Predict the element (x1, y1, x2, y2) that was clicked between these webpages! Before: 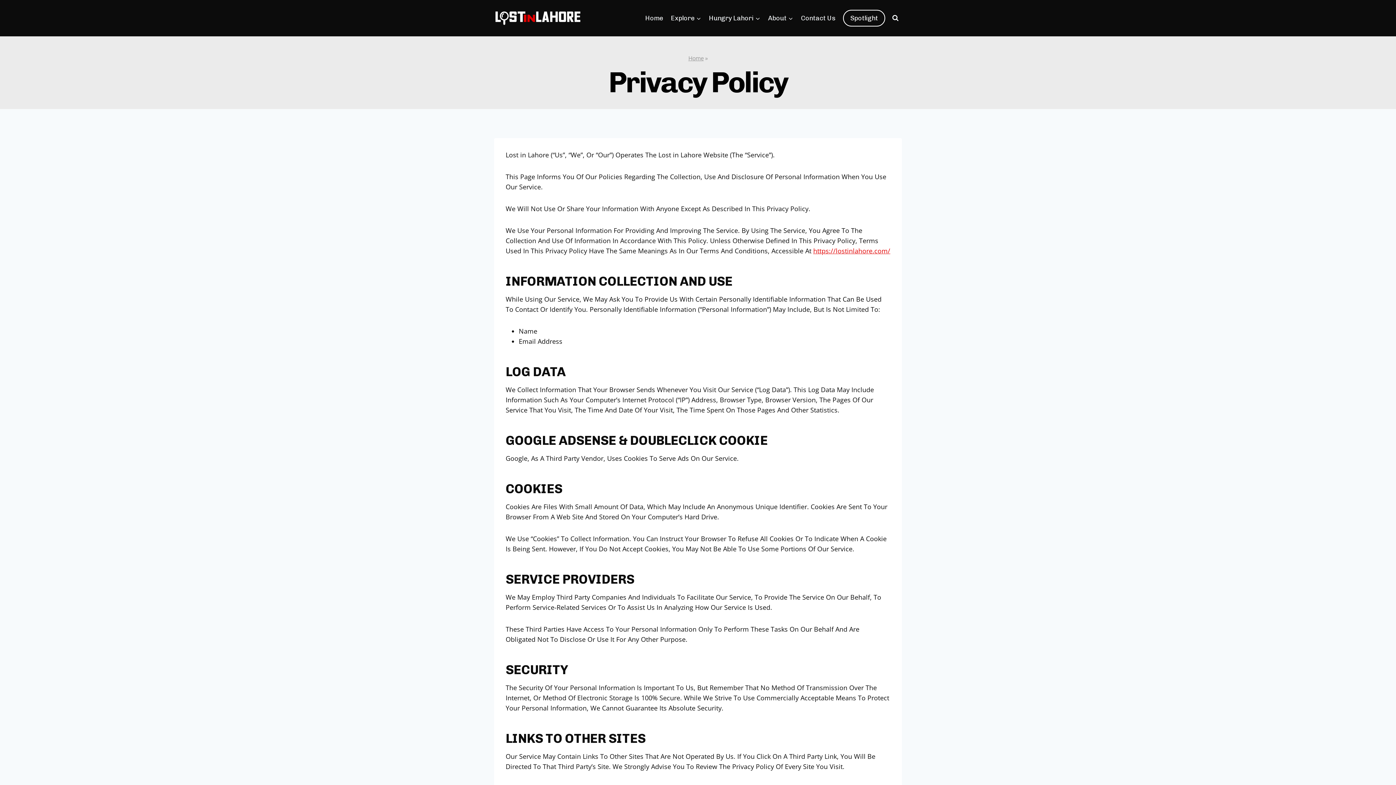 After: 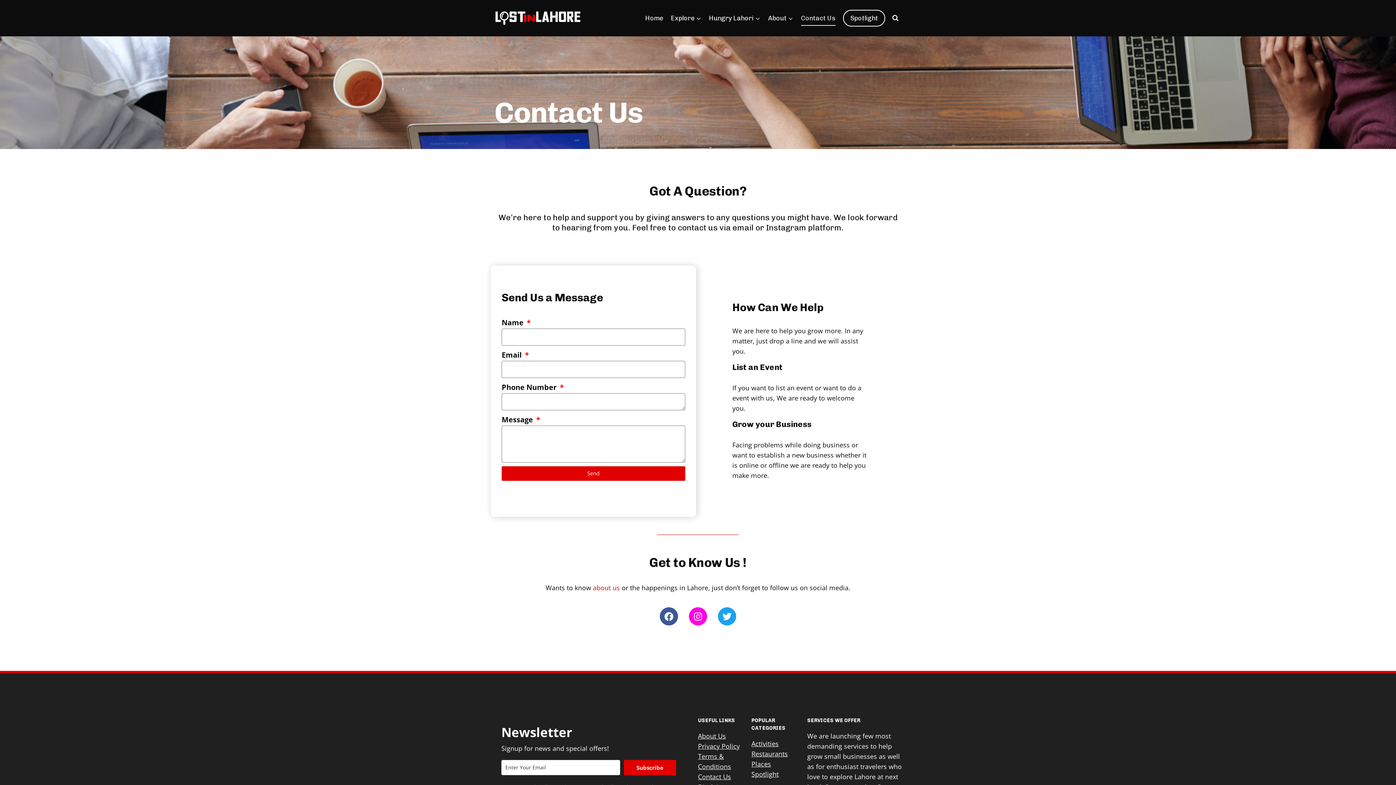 Action: label: Contact Us bbox: (797, 10, 839, 25)